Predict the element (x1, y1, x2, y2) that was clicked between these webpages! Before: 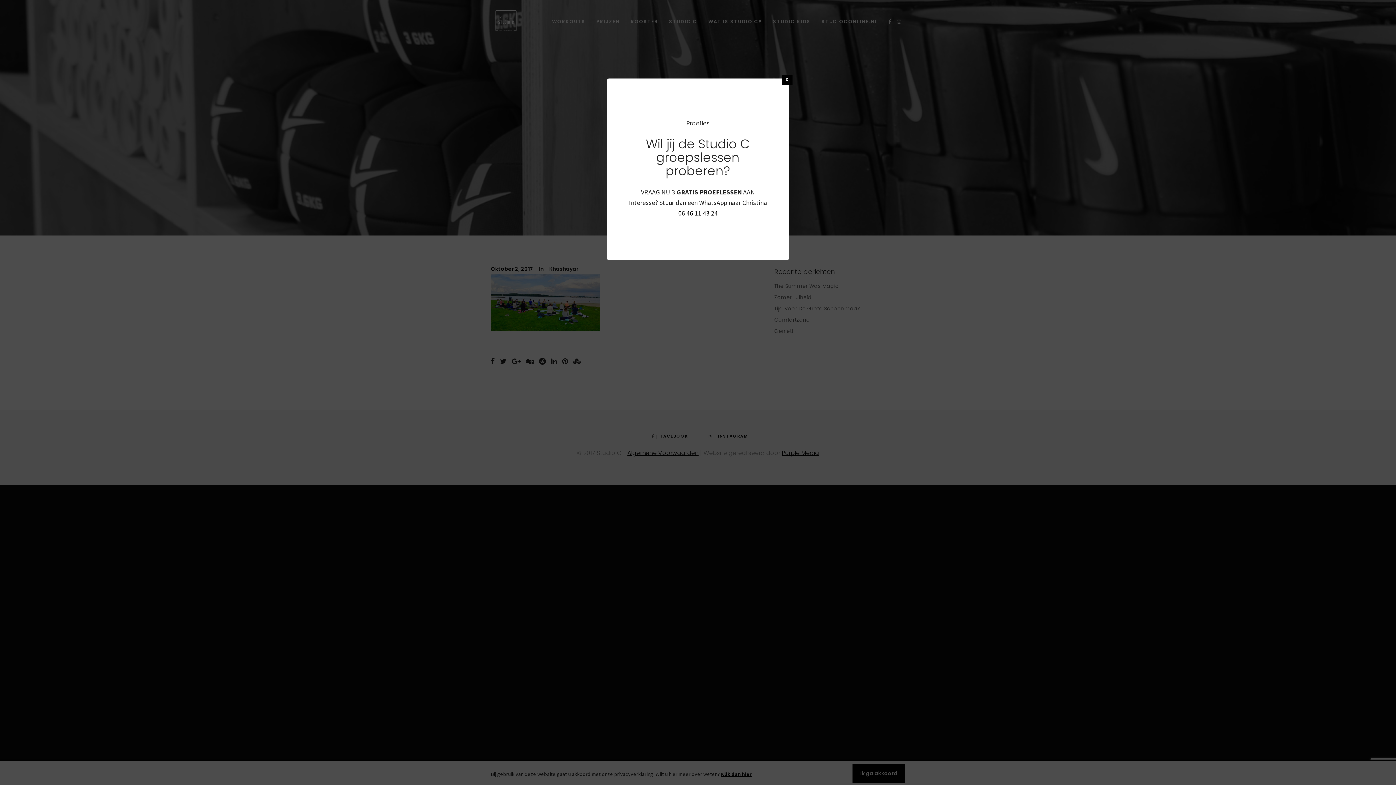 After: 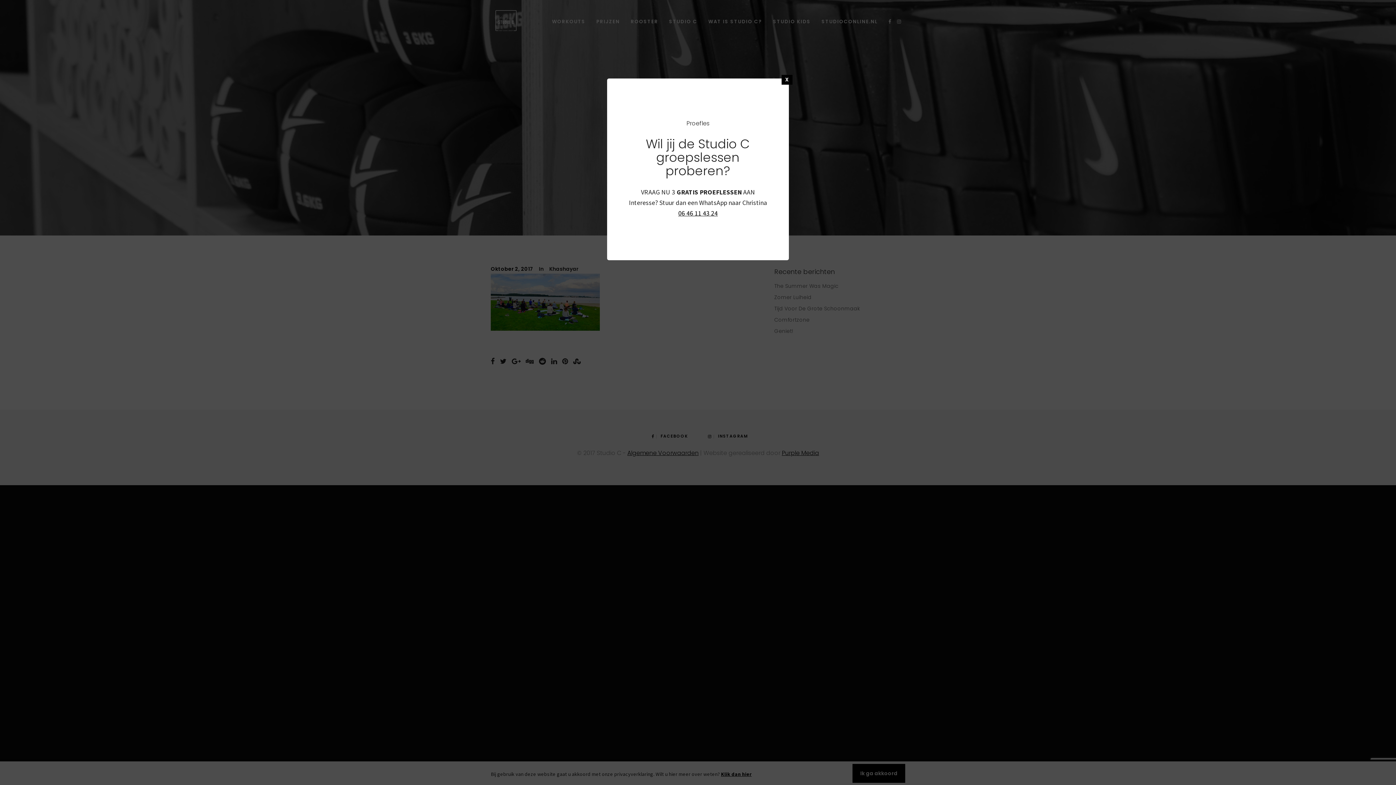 Action: label: 06 46 11 43 24 bbox: (678, 209, 717, 217)